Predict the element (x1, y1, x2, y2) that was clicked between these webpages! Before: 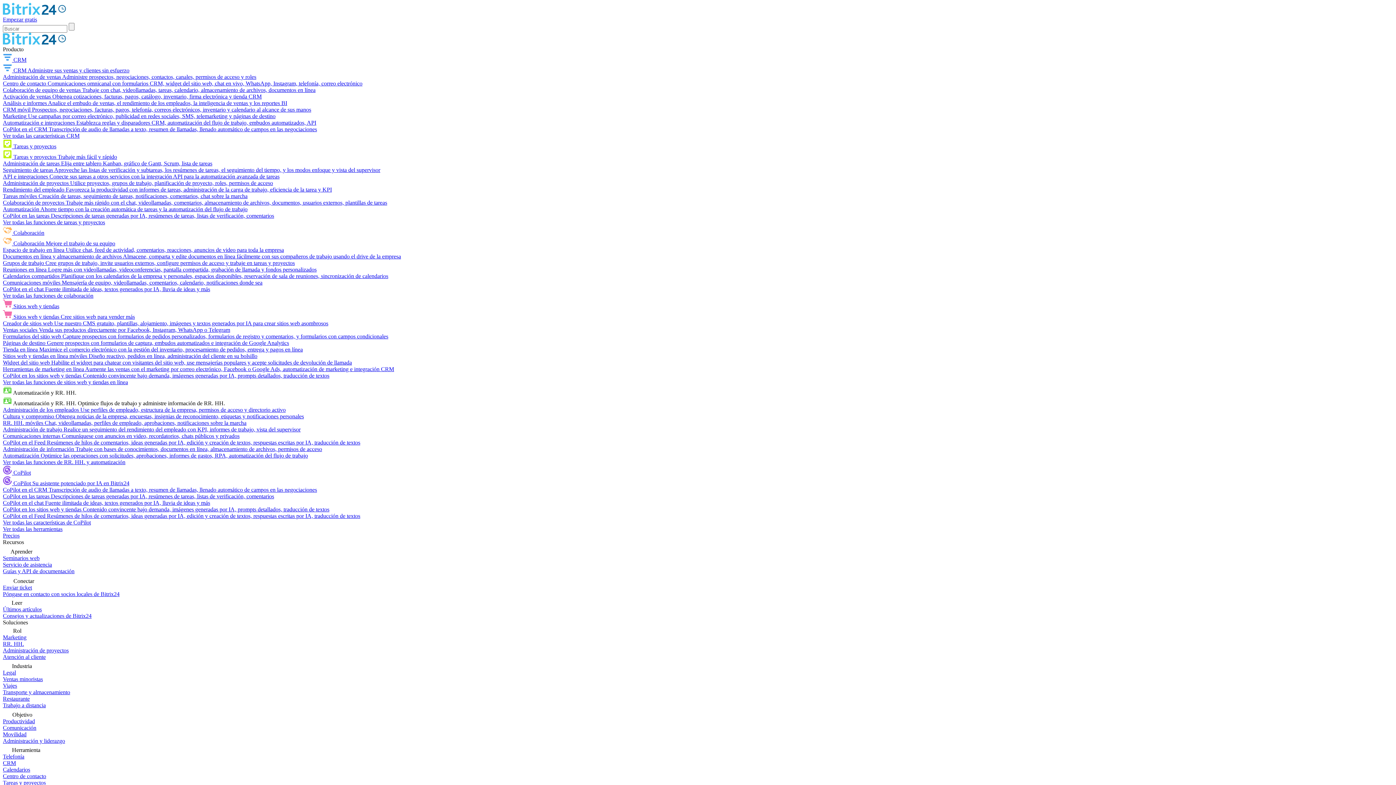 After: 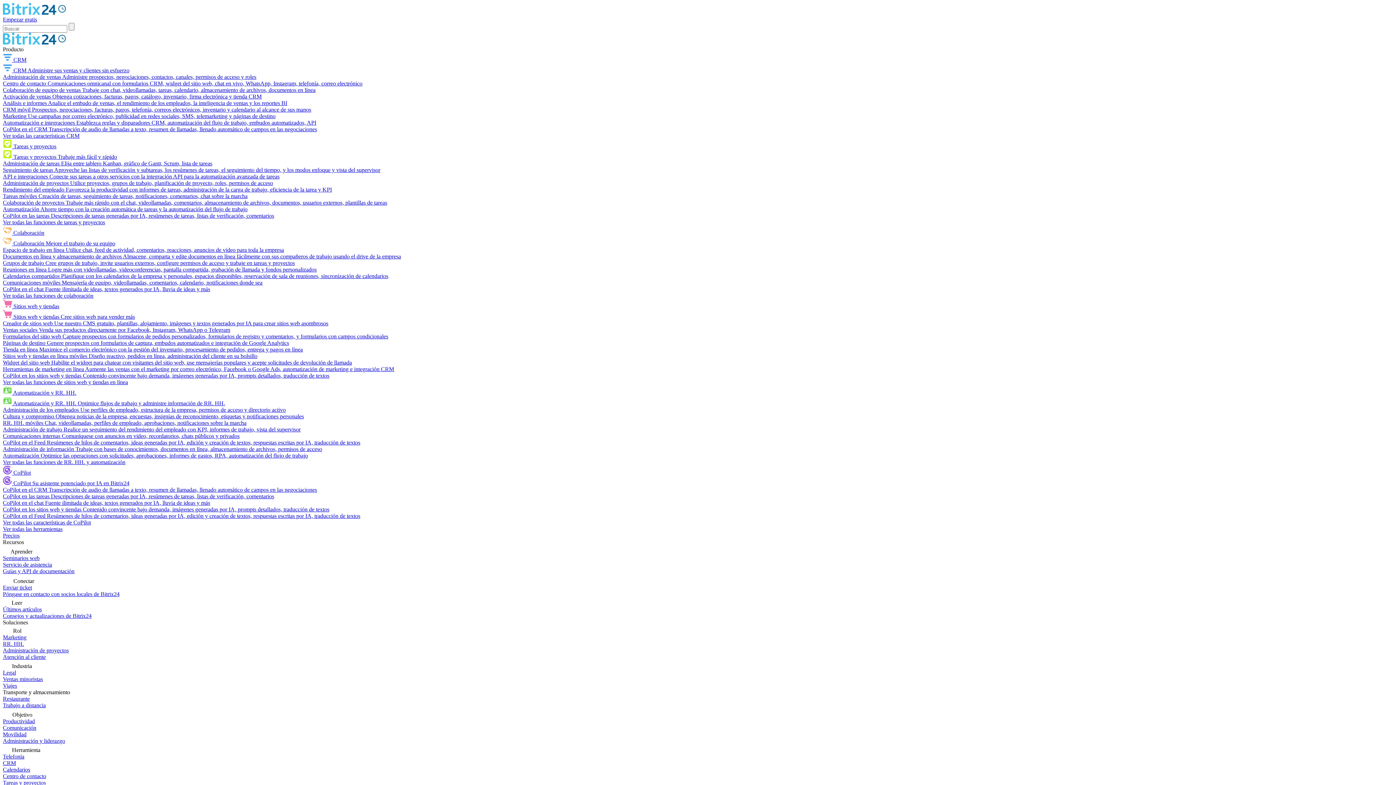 Action: label: Transporte y almacenamiento bbox: (2, 689, 70, 695)